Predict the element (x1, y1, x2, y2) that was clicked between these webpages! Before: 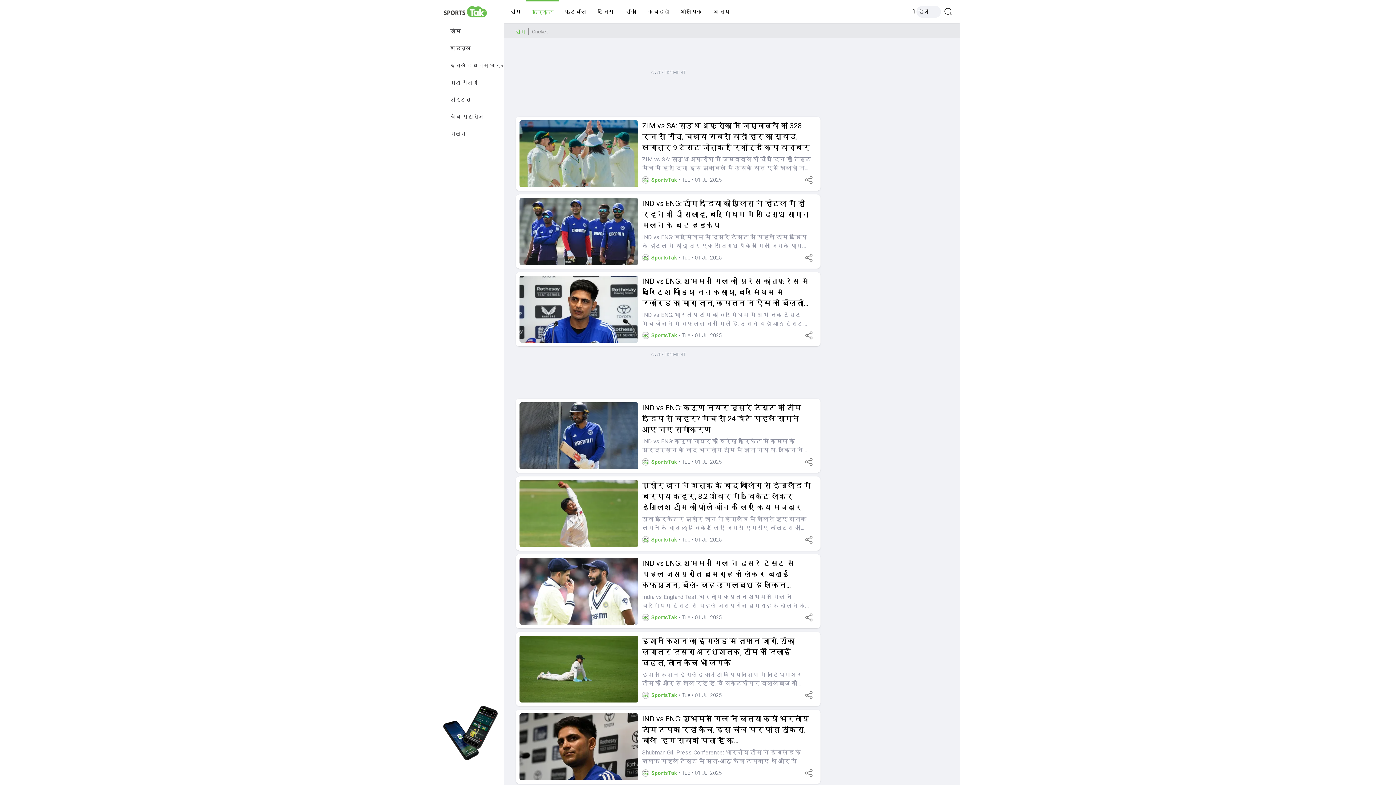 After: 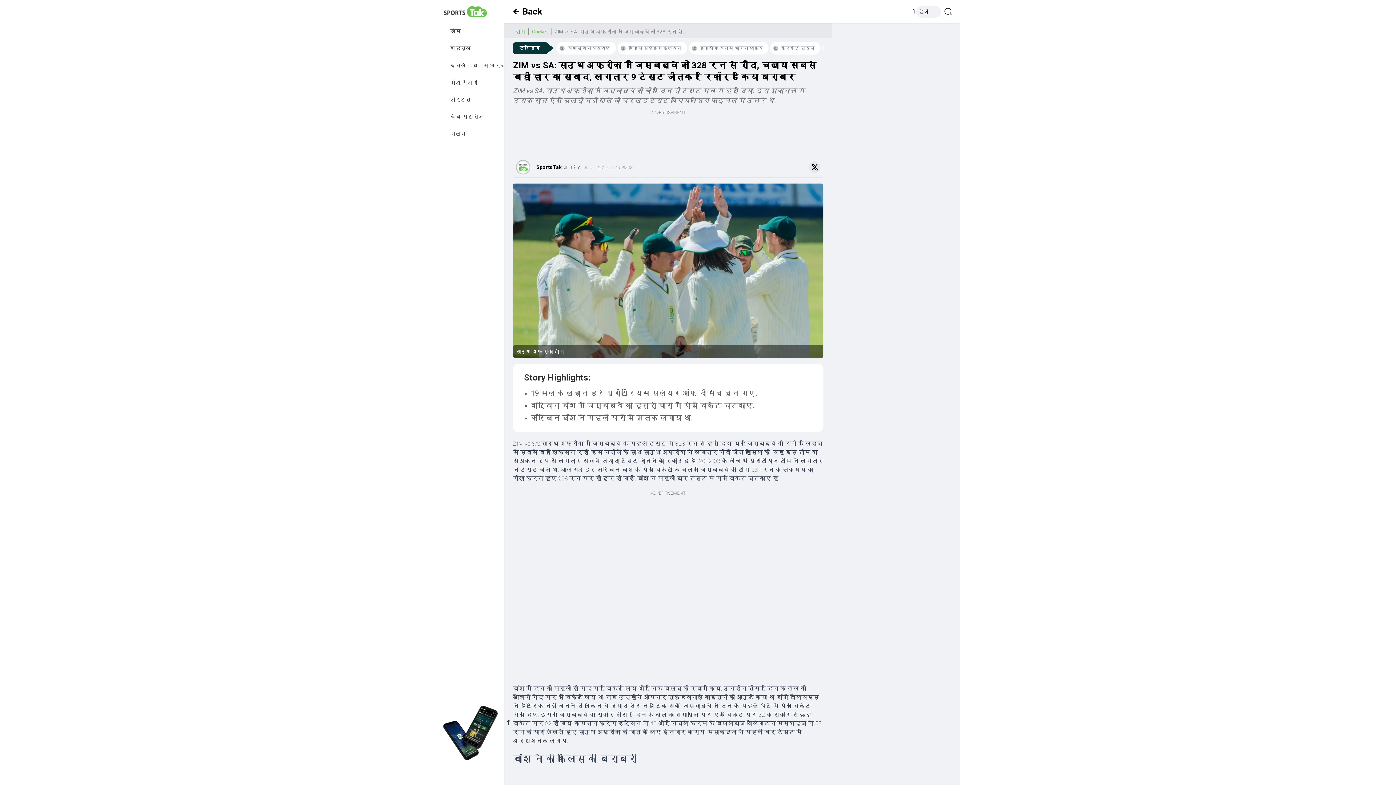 Action: label: ZIM vs SA: साउथ अफ्रीका ने जिम्बाब्वे को 328 रन से रौंदा, चखाया सबसे बड़ी हार का स्वाद, लगातार 9 टेस्ट जीतकर रिकॉर्ड किया बराबर
ZIM vs SA: साउथ अफ्रीका ने जिम्बाब्वे को चौथे दिन ही टेस्ट मैच में हरा दिया. इस मुकाबले में उसके सात ऐसे खिलाड़ी नहीं खेले जो वर्ल्ड टेस्ट चैंपियनशिप फाइनल में उतरे थे. bbox: (642, 120, 813, 172)